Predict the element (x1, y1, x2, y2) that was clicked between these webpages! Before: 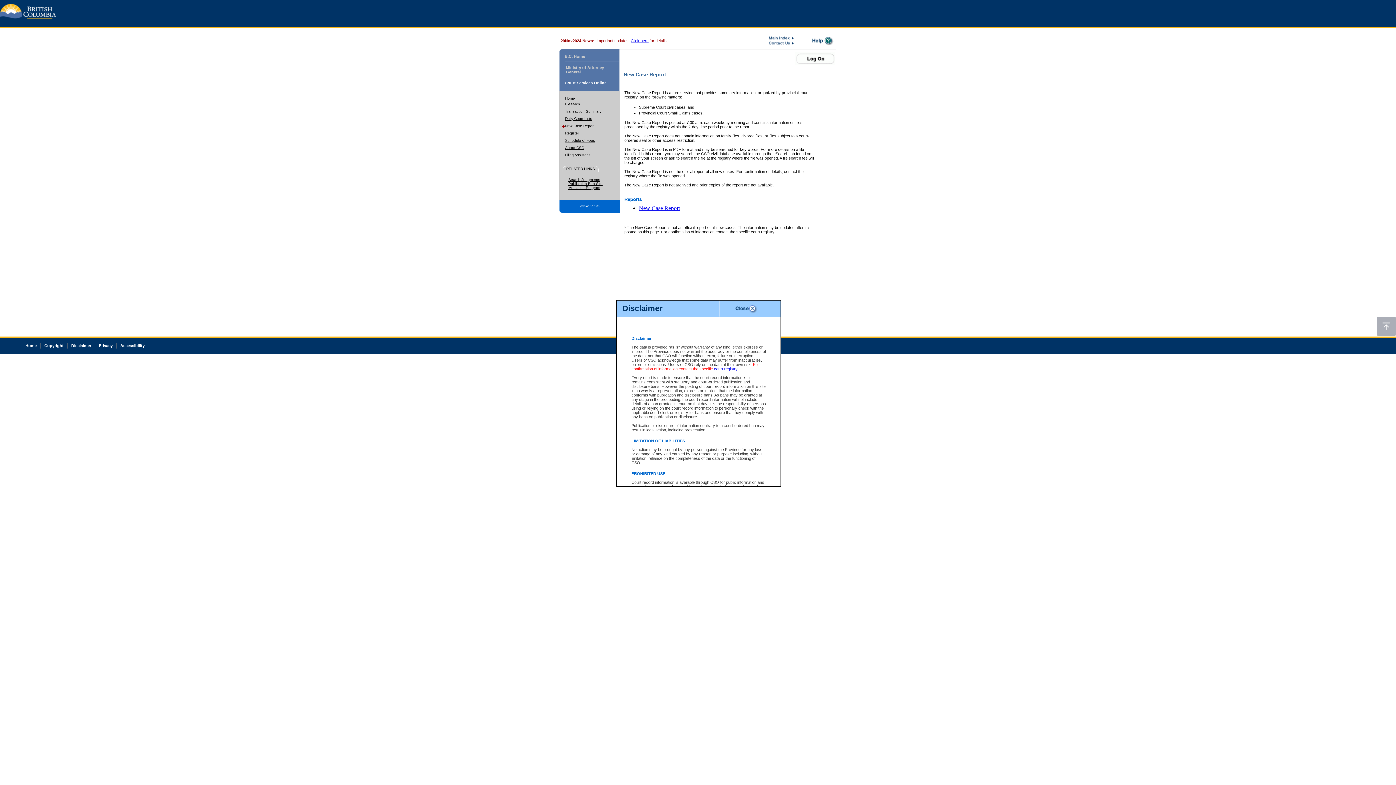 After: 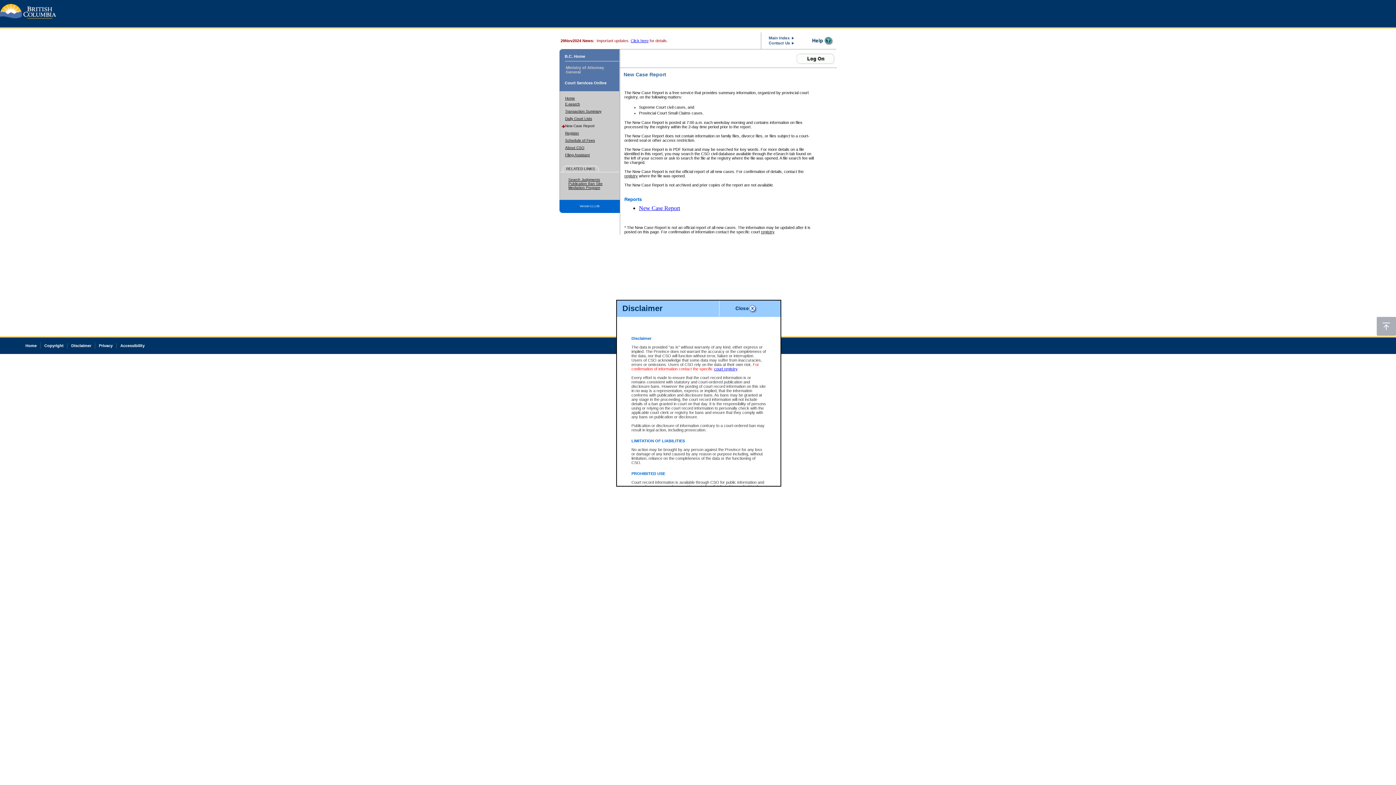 Action: bbox: (564, 54, 585, 58) label: B.C. Home